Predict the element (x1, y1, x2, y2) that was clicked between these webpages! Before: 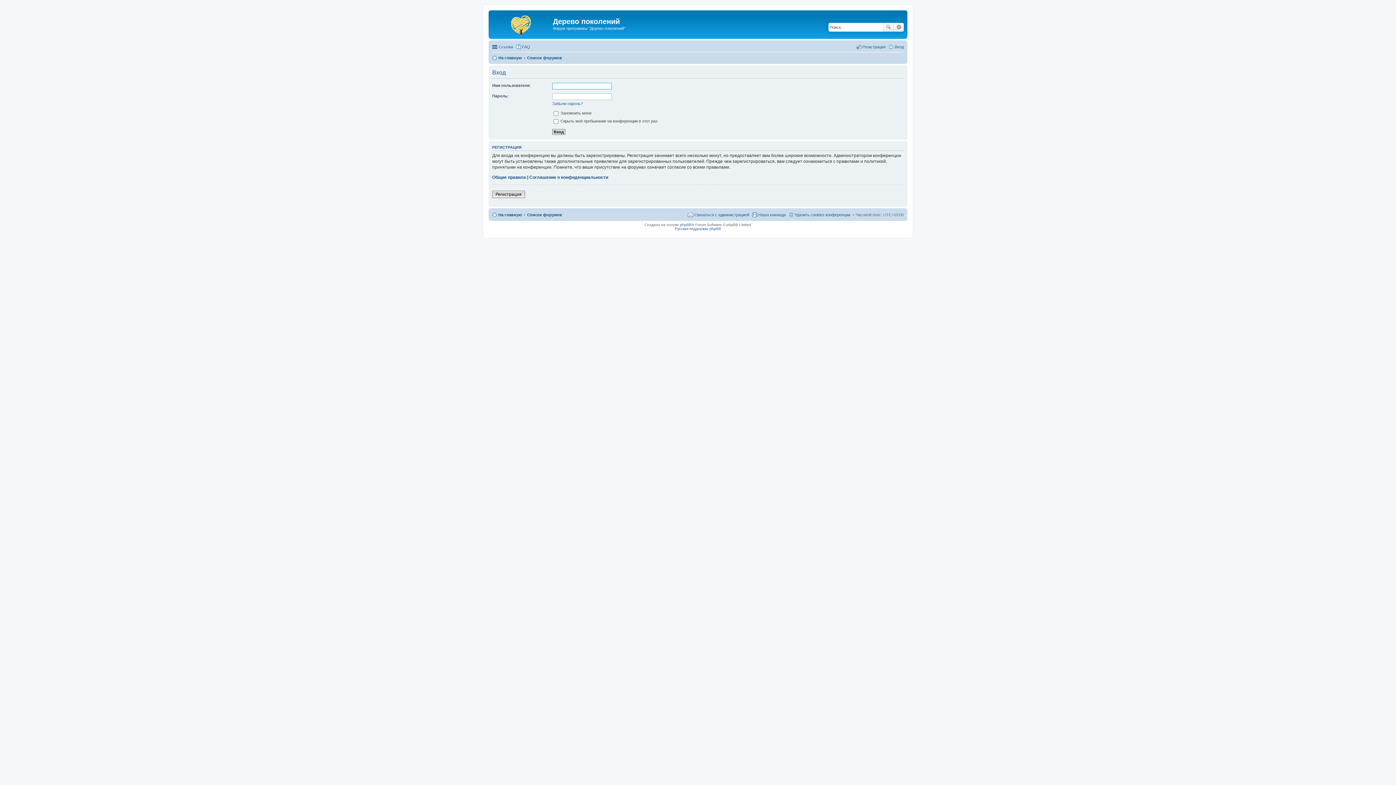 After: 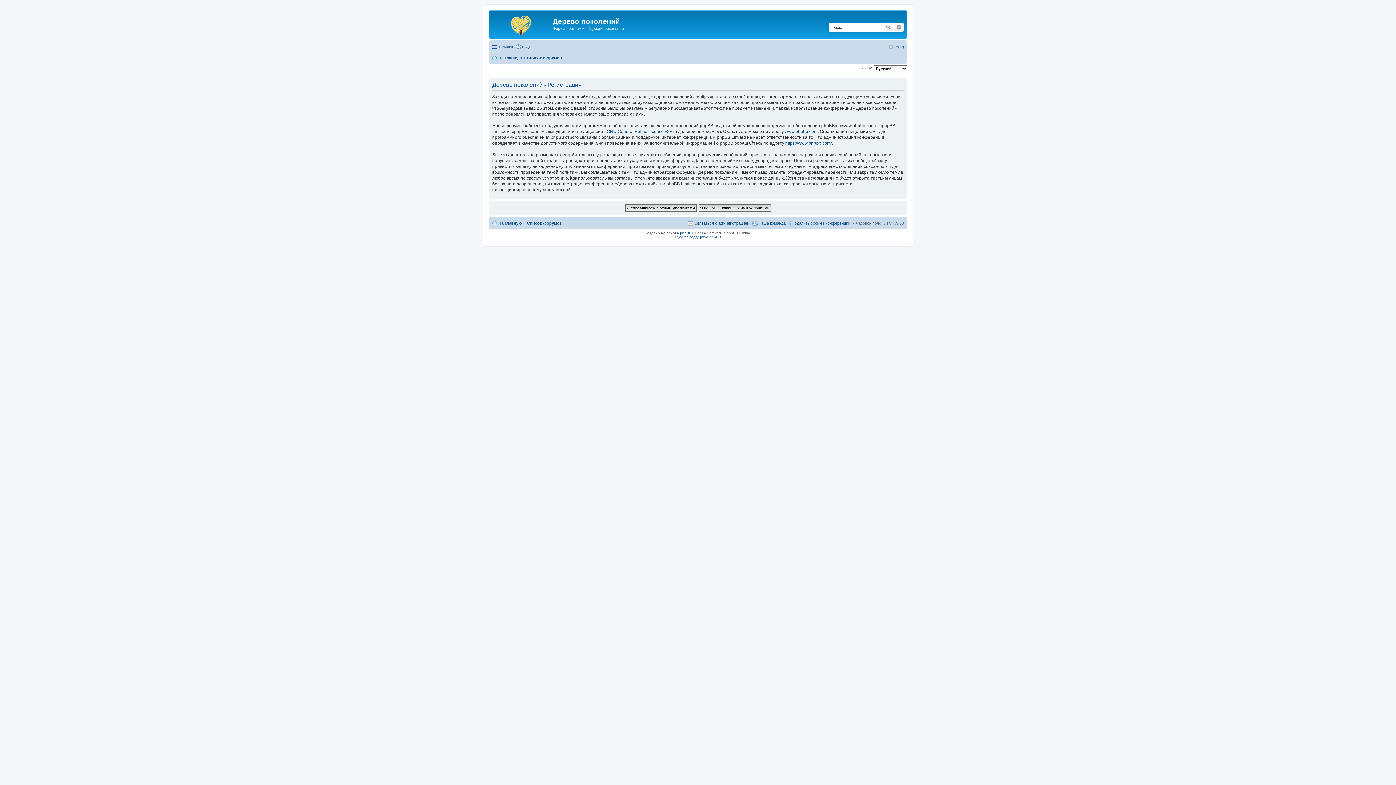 Action: bbox: (856, 42, 885, 51) label: Регистрация